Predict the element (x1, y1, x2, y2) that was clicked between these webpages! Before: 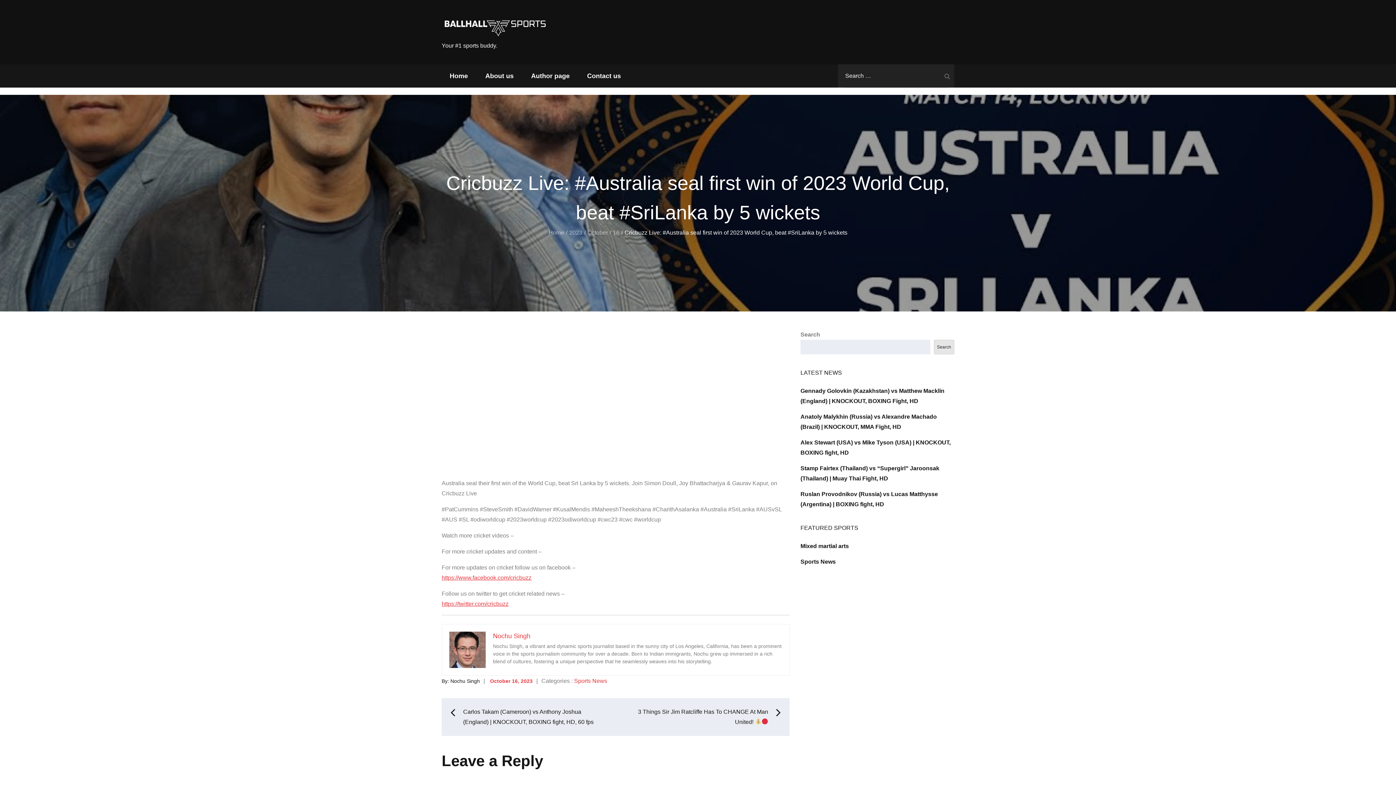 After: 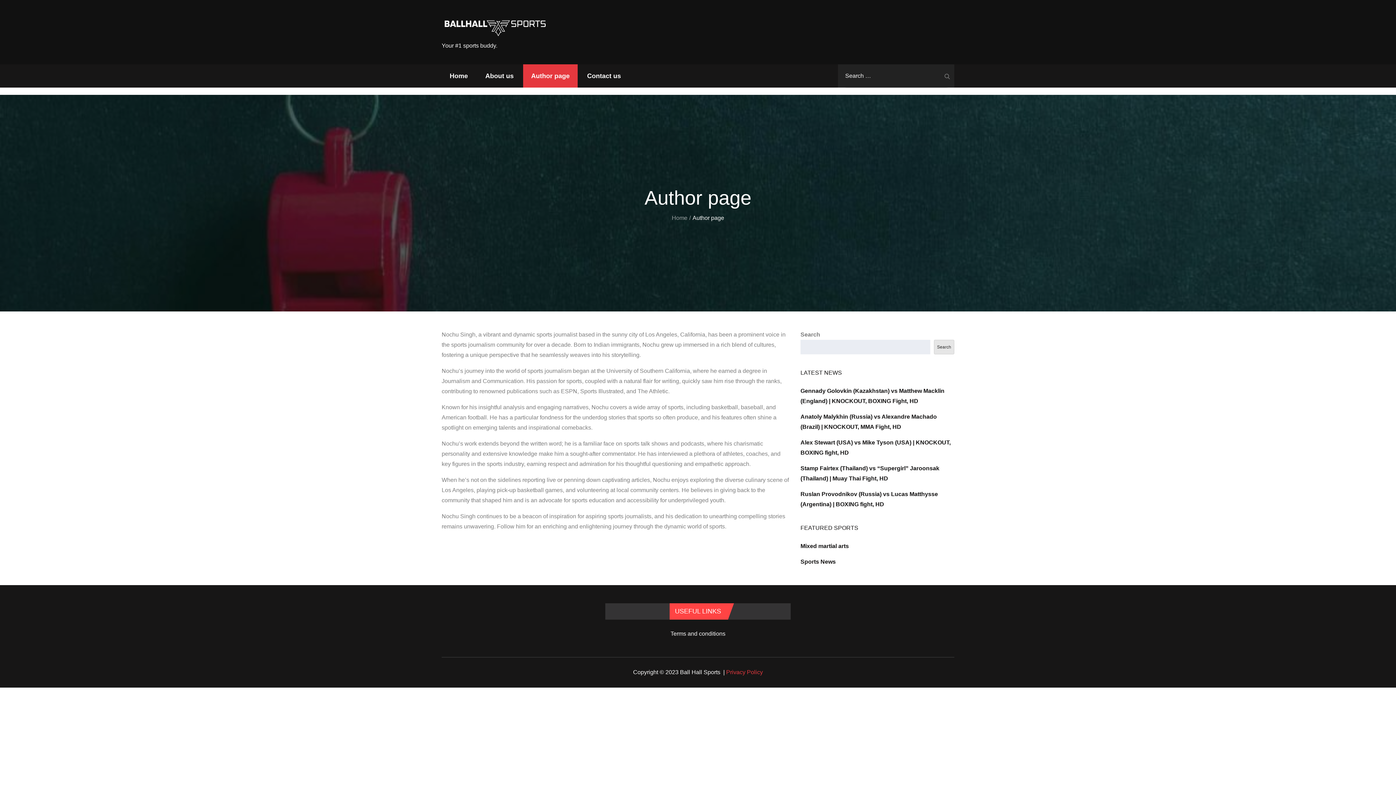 Action: label: Author page bbox: (523, 64, 577, 87)